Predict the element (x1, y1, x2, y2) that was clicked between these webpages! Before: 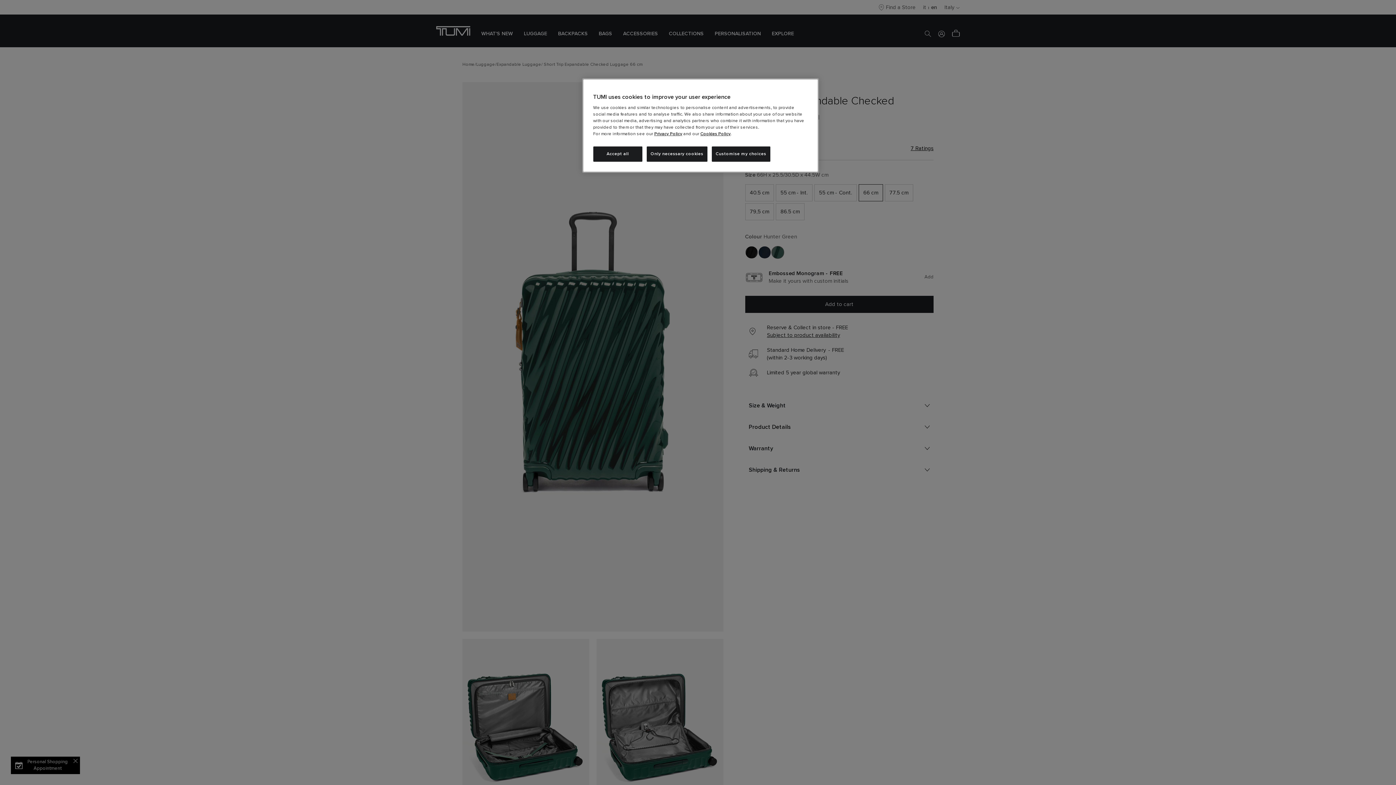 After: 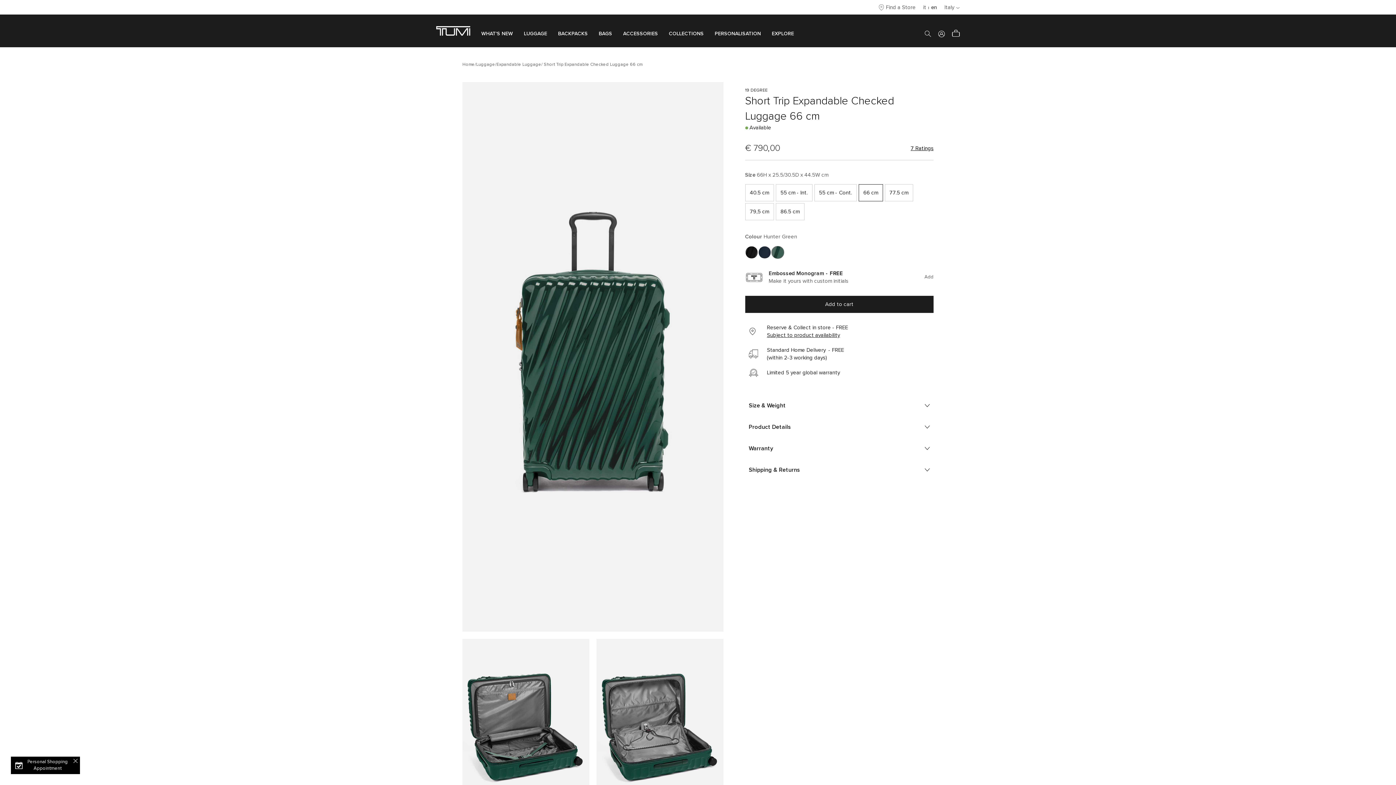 Action: label: Accept all bbox: (593, 146, 642, 161)